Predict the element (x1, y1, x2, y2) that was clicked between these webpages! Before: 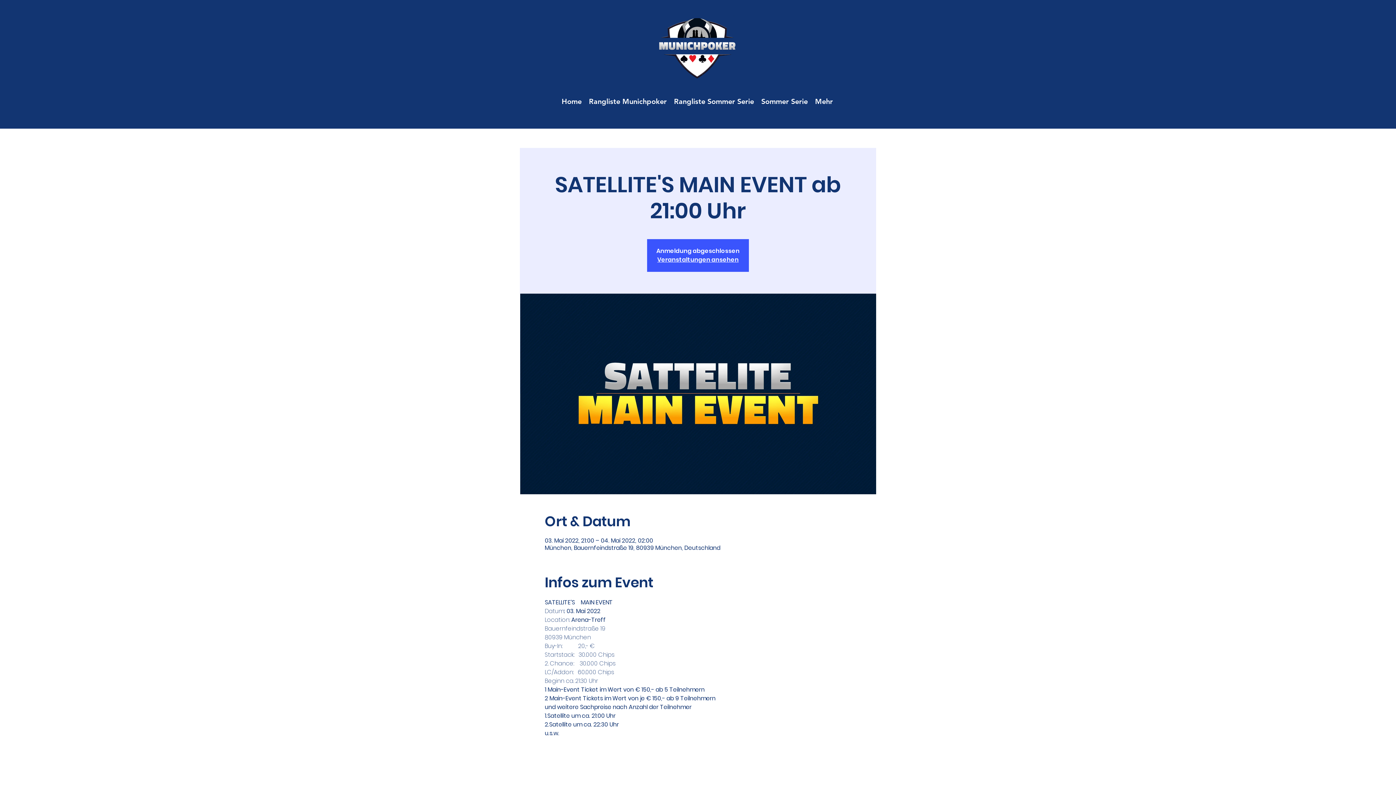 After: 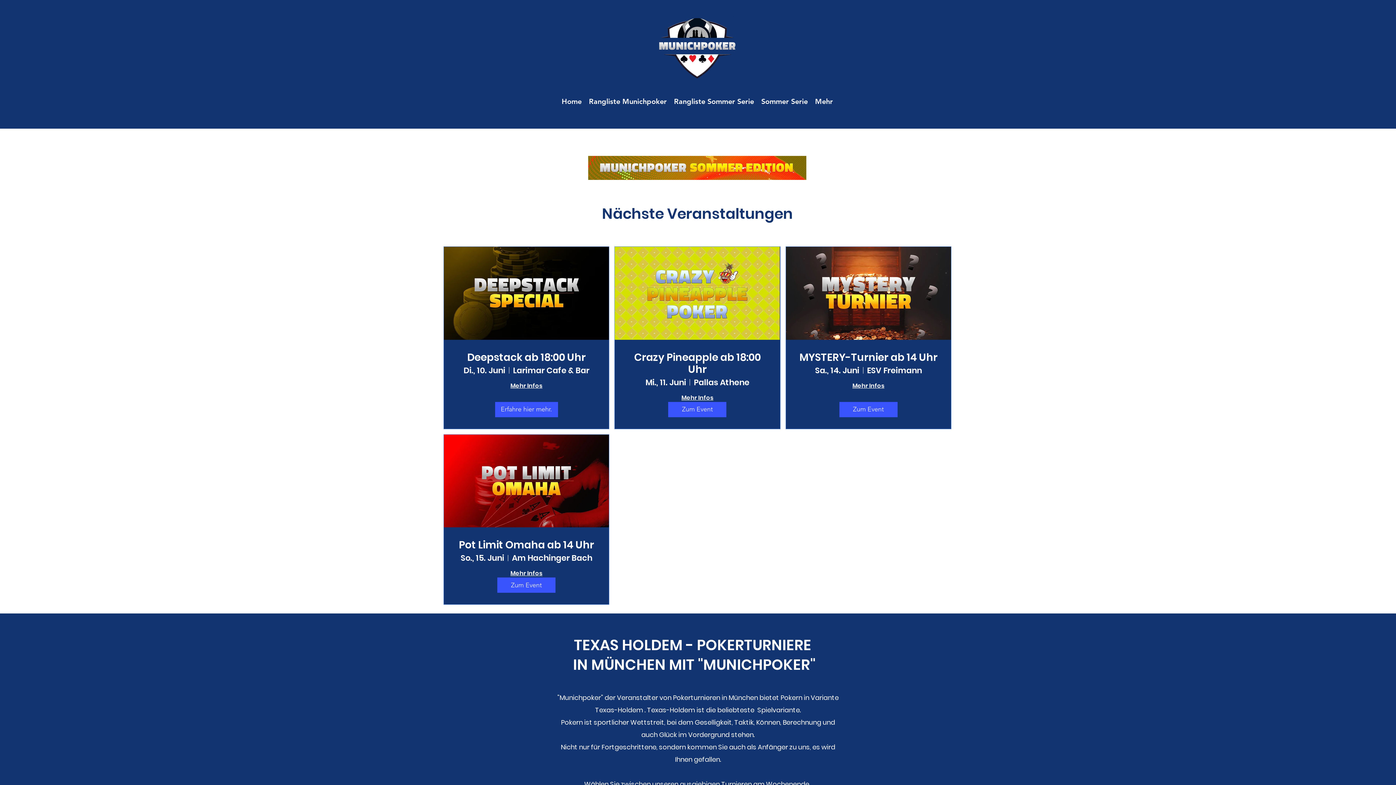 Action: label: Veranstaltungen ansehen bbox: (657, 255, 738, 264)